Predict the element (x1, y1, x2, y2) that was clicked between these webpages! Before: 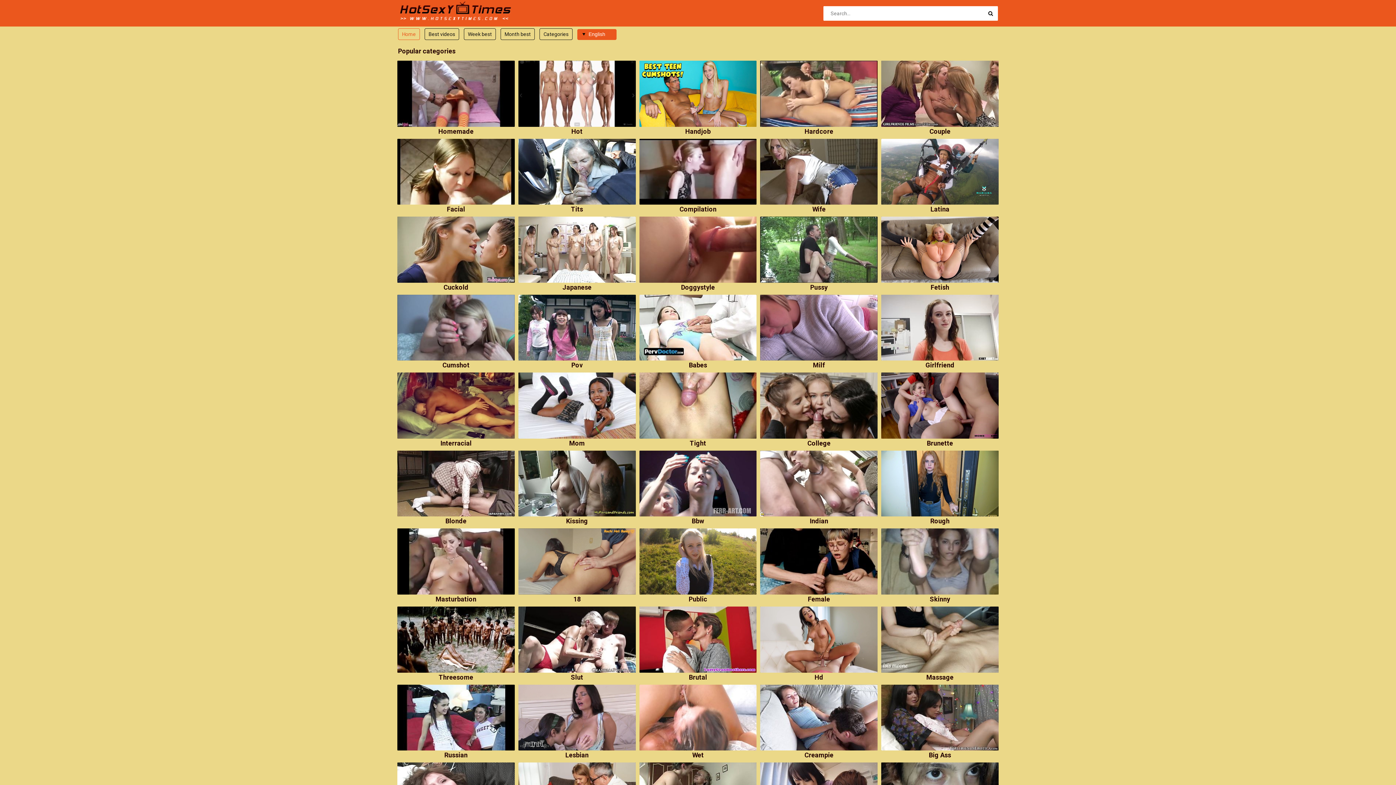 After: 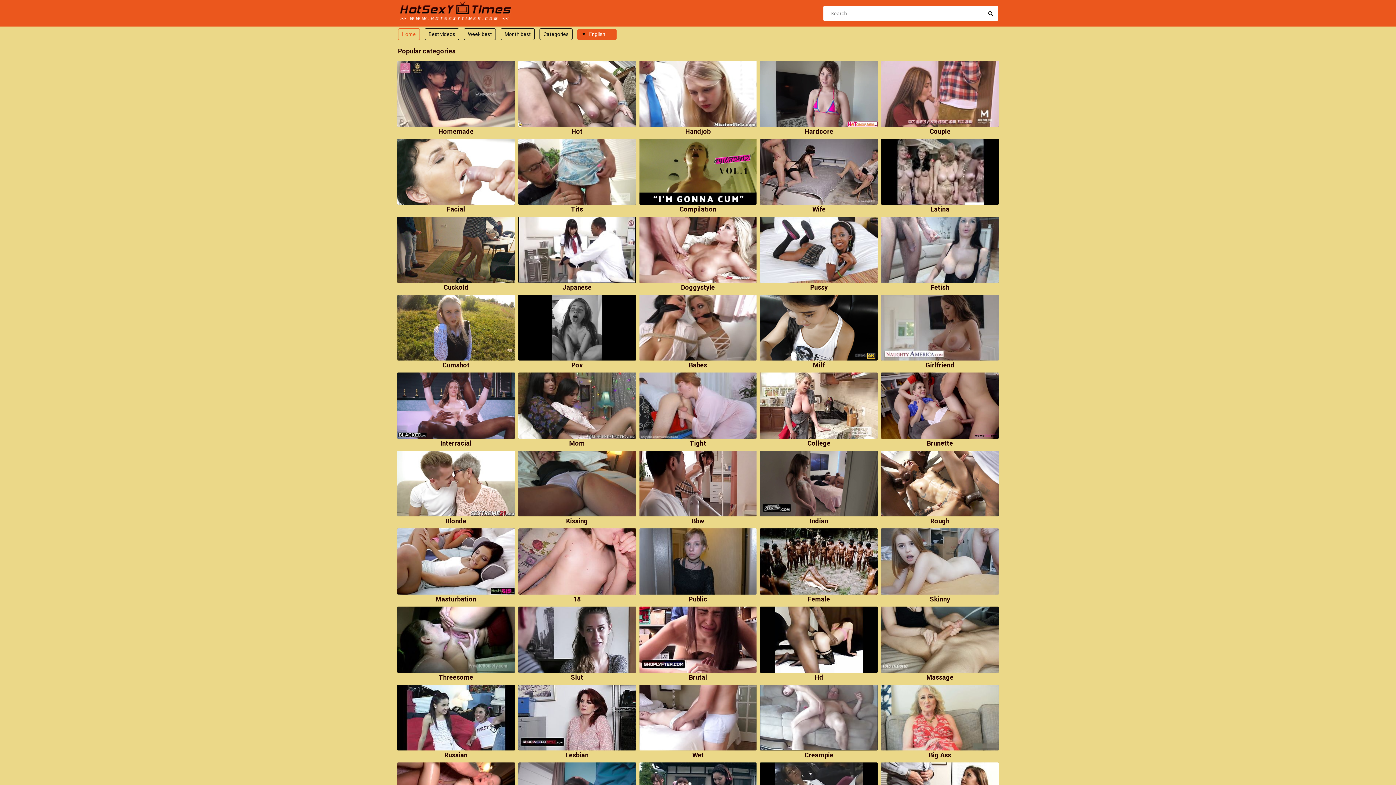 Action: label: Home bbox: (398, 28, 420, 40)